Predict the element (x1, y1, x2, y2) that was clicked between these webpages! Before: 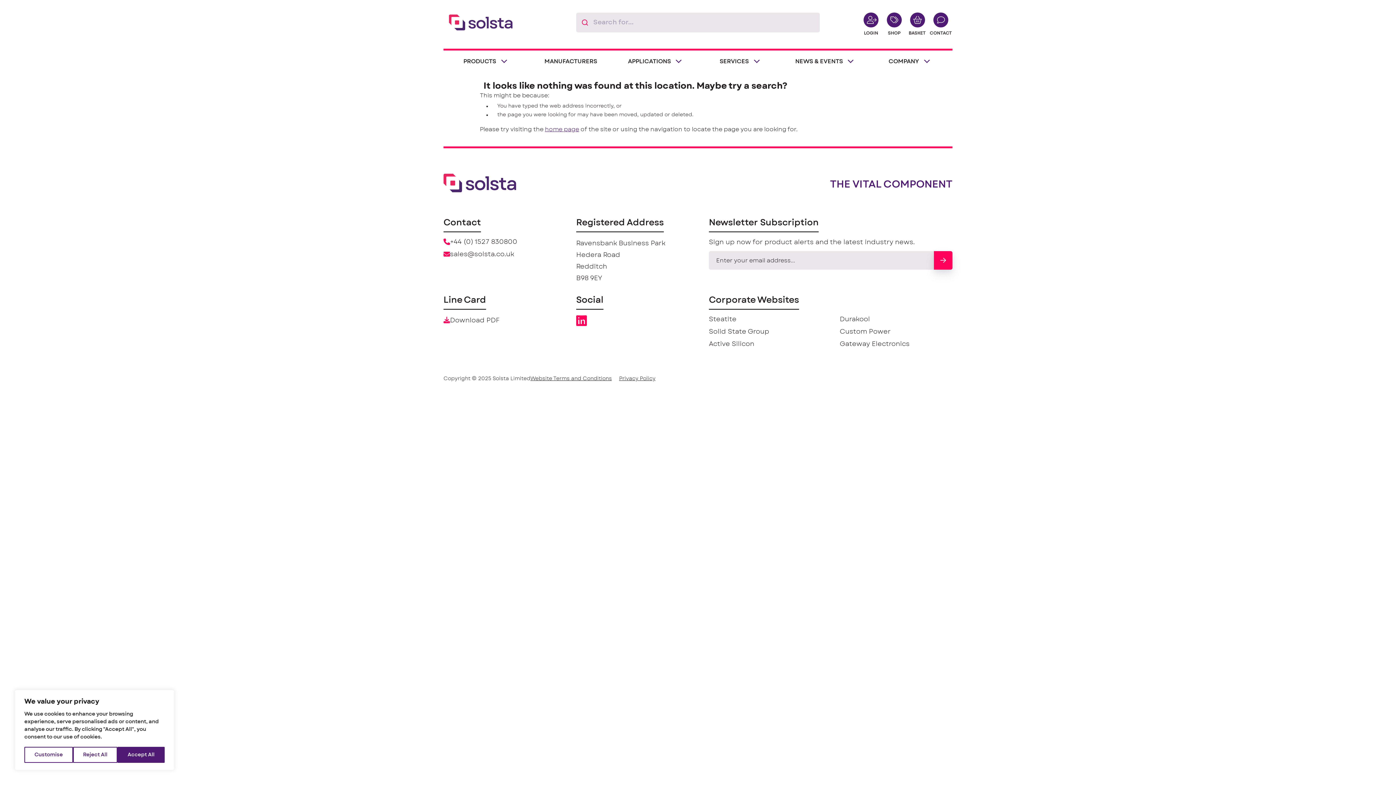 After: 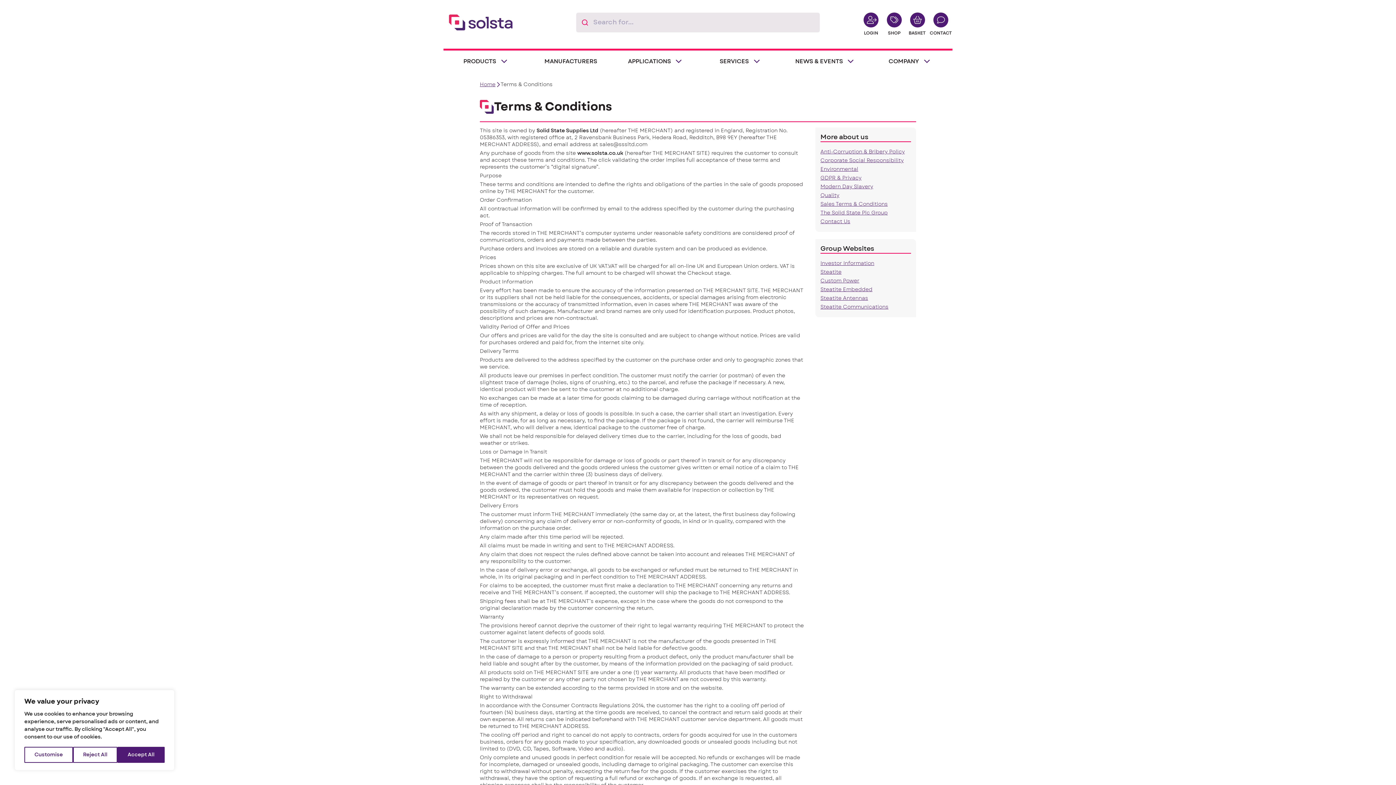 Action: label: Website Terms and Conditions bbox: (530, 376, 612, 381)